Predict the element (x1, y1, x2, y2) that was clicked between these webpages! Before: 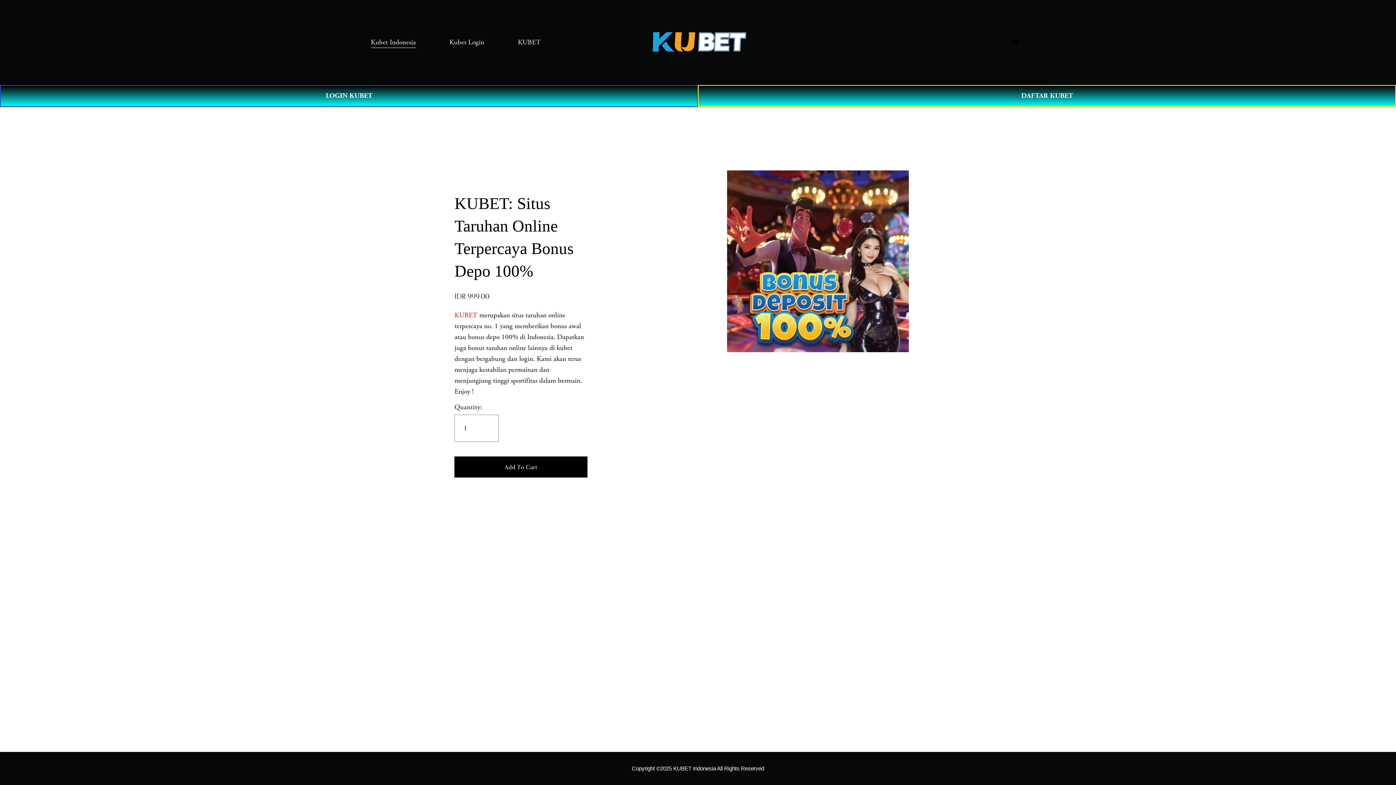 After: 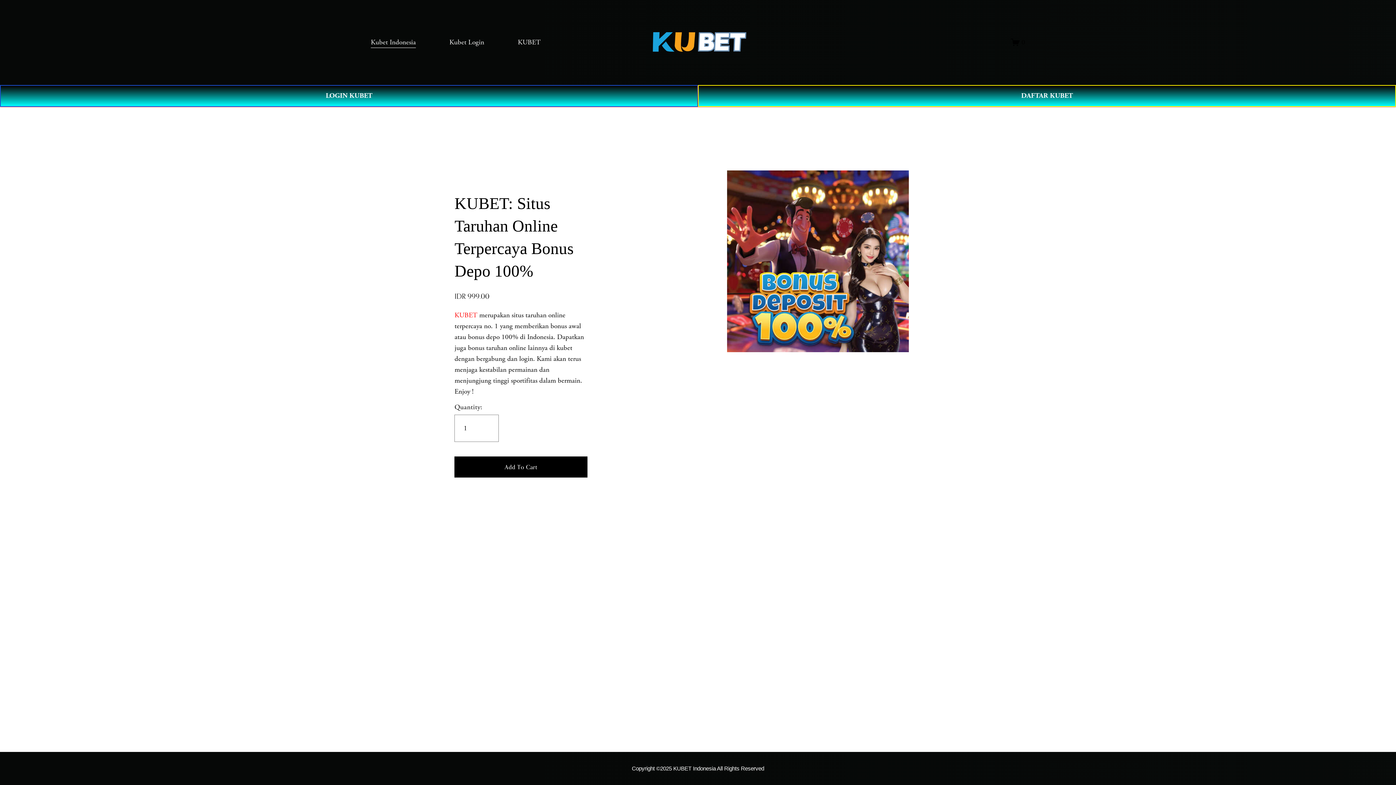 Action: bbox: (454, 310, 477, 319) label: KUBET